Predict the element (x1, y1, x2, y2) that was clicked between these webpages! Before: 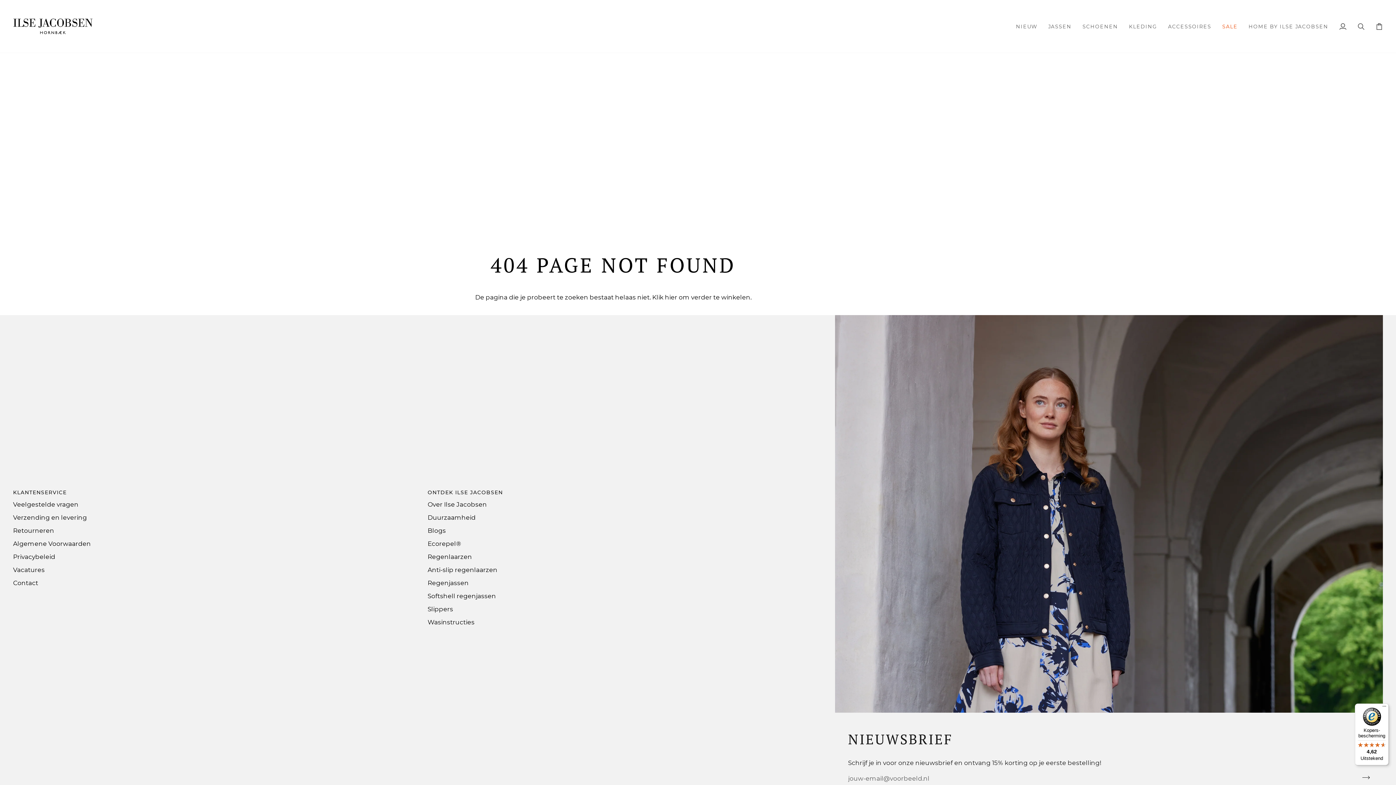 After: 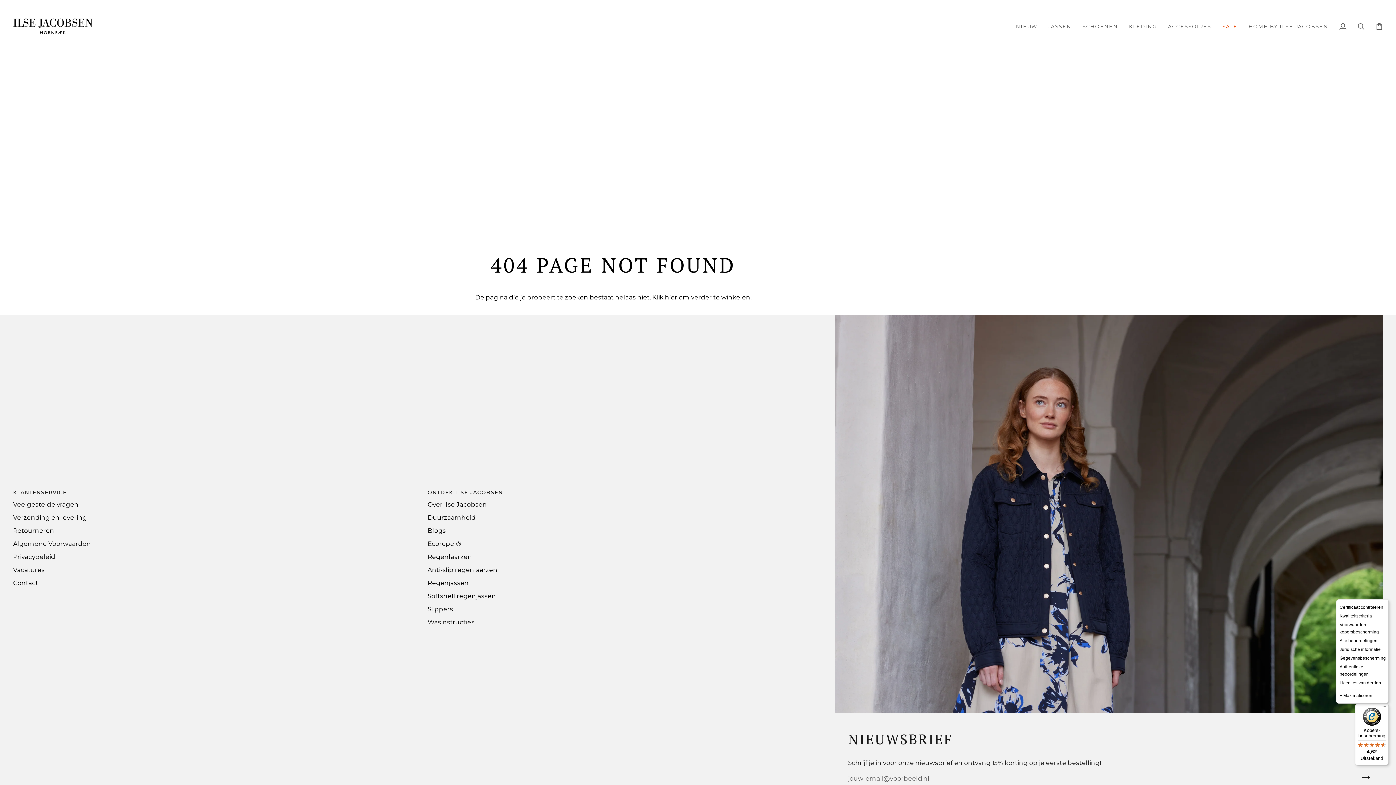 Action: label: Menu bbox: (1380, 704, 1389, 712)